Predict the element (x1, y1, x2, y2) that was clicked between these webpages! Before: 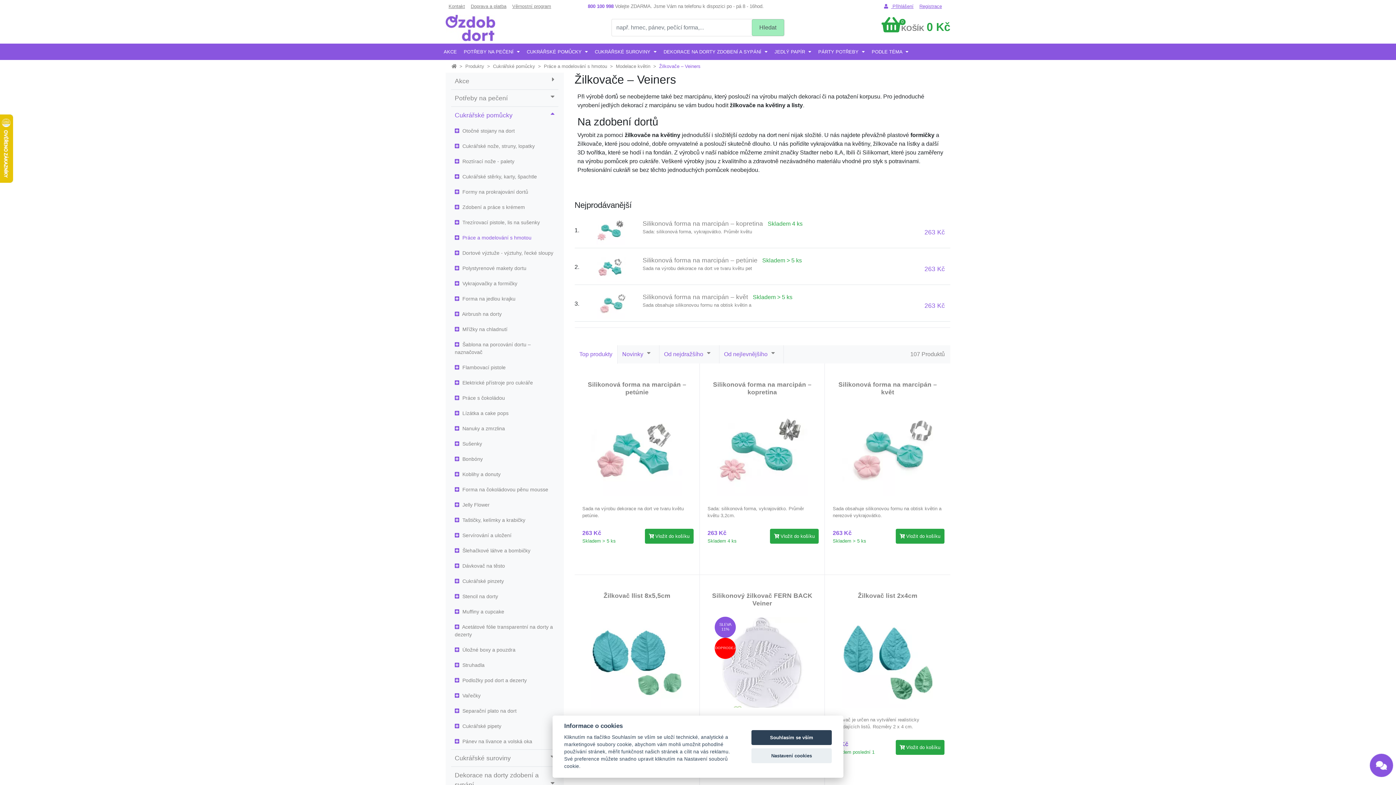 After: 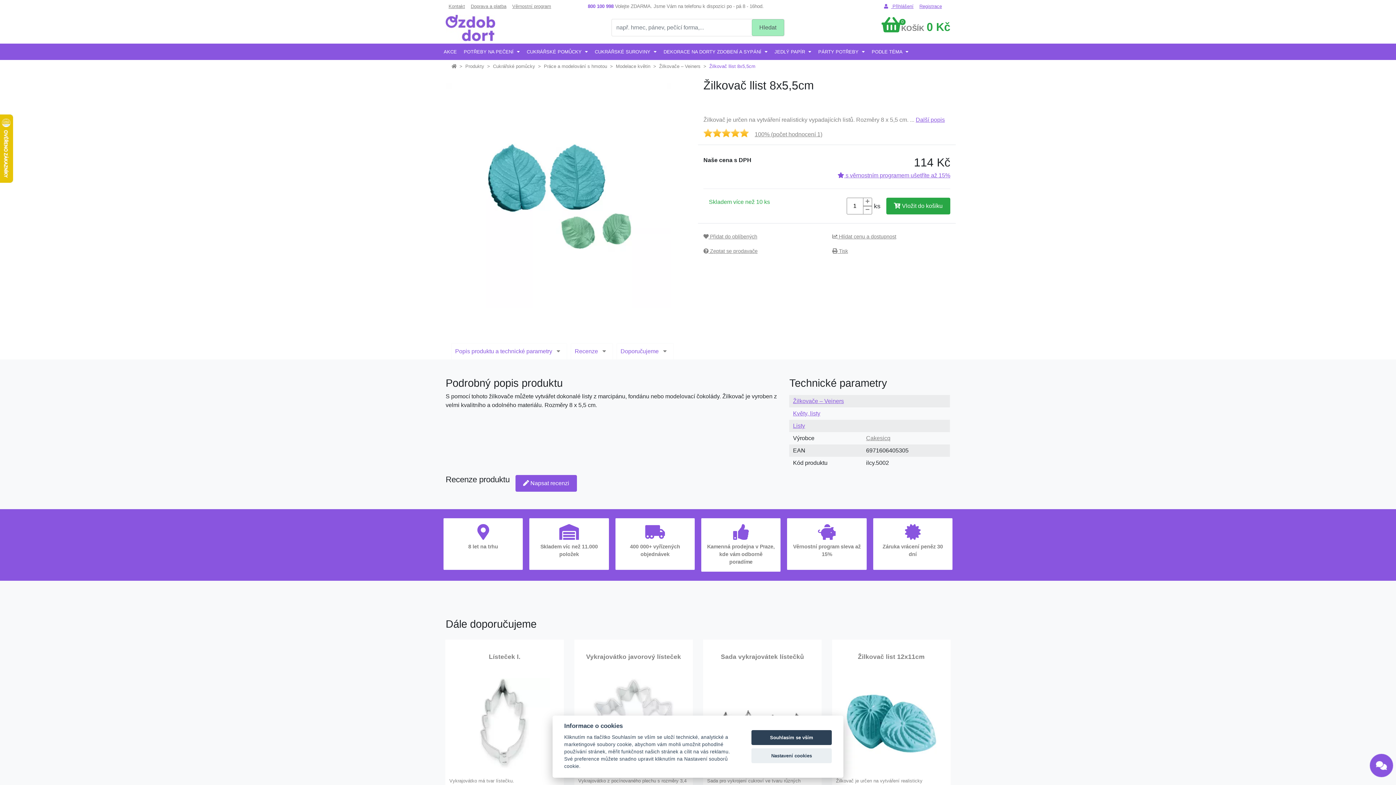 Action: bbox: (591, 659, 682, 665)